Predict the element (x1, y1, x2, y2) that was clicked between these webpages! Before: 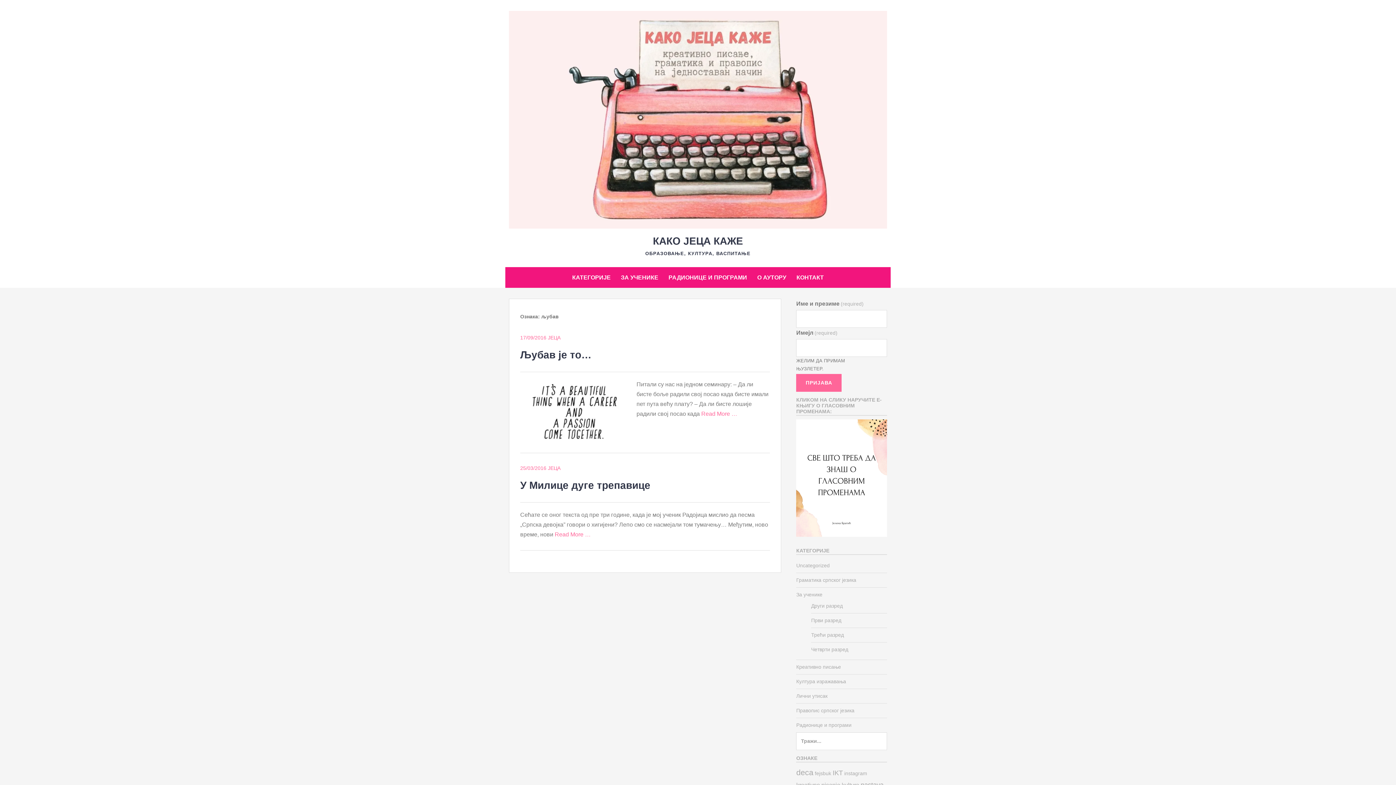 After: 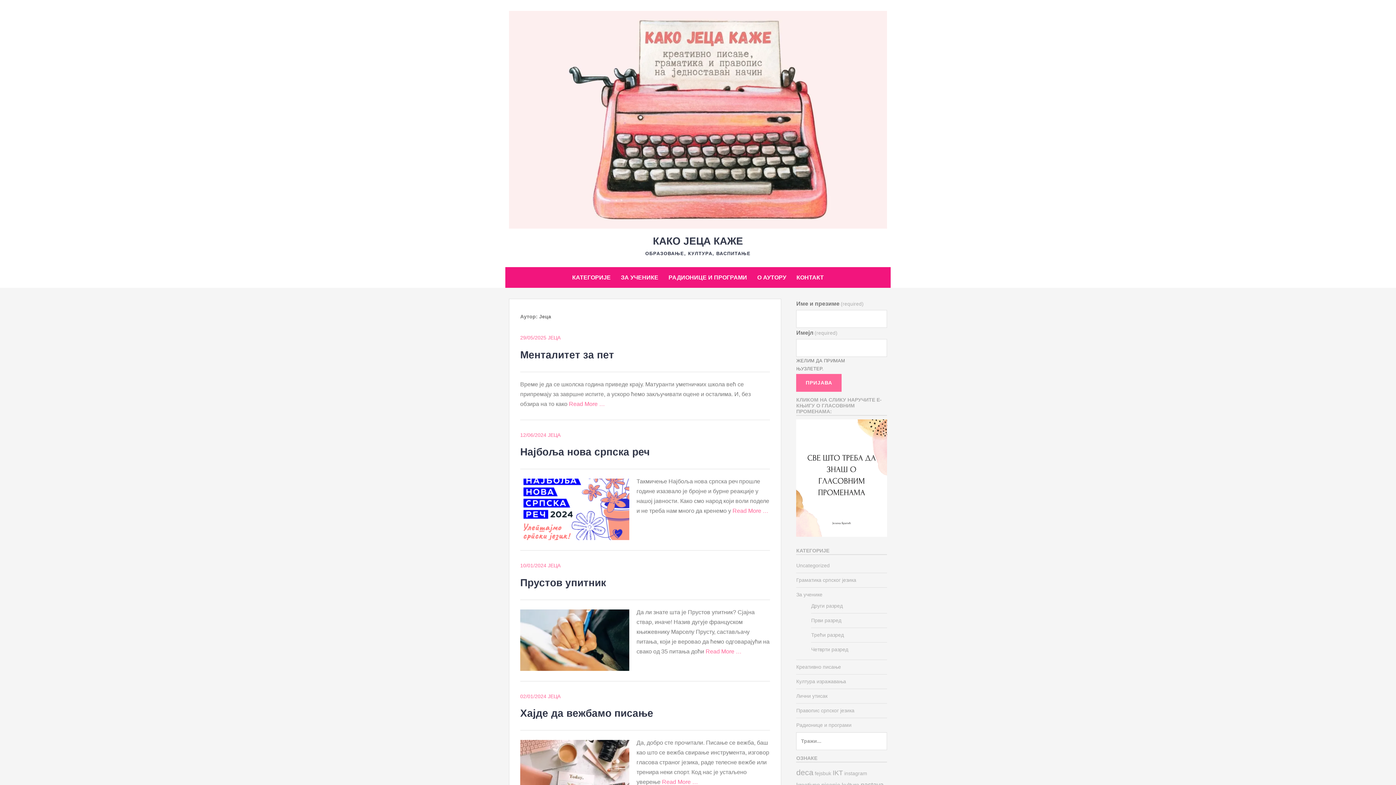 Action: label: ЈЕЦА bbox: (548, 334, 560, 340)